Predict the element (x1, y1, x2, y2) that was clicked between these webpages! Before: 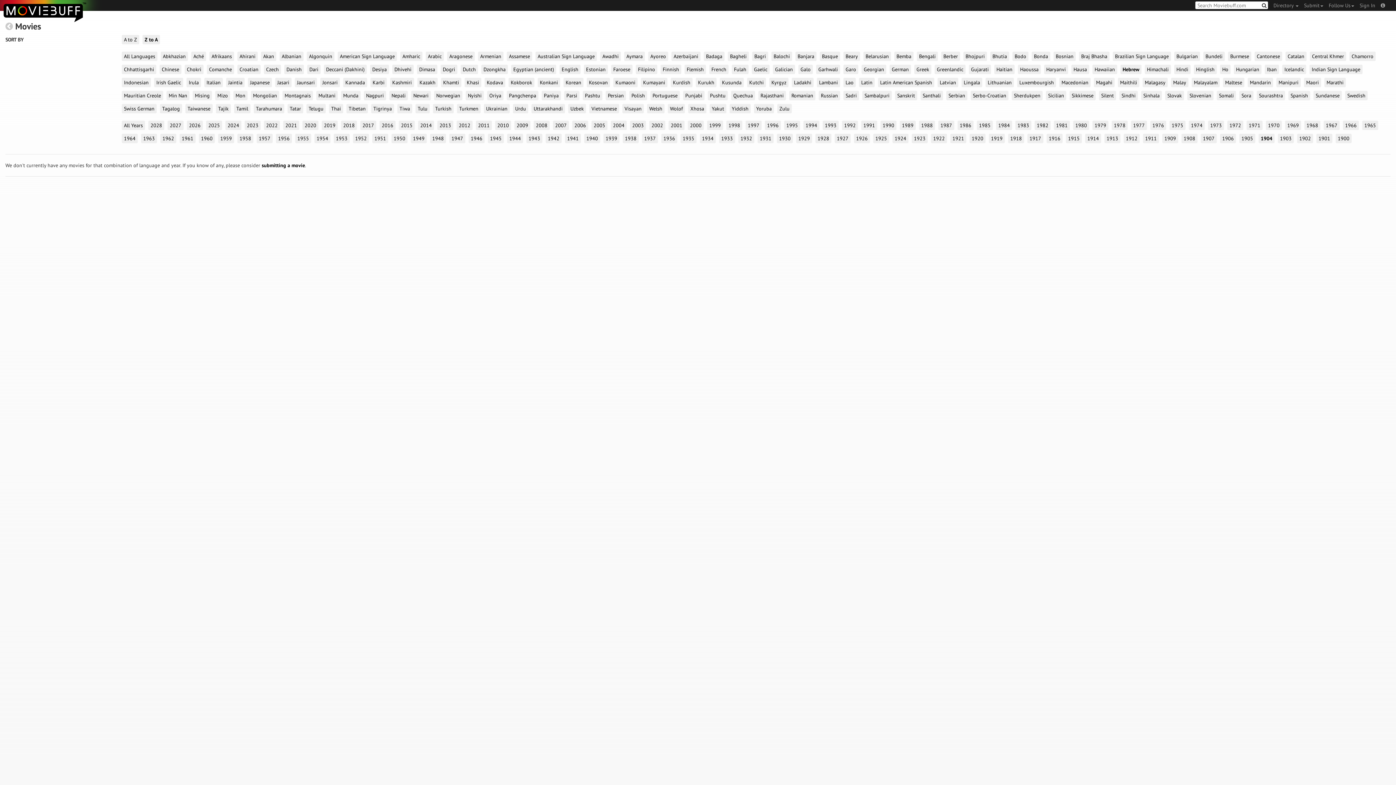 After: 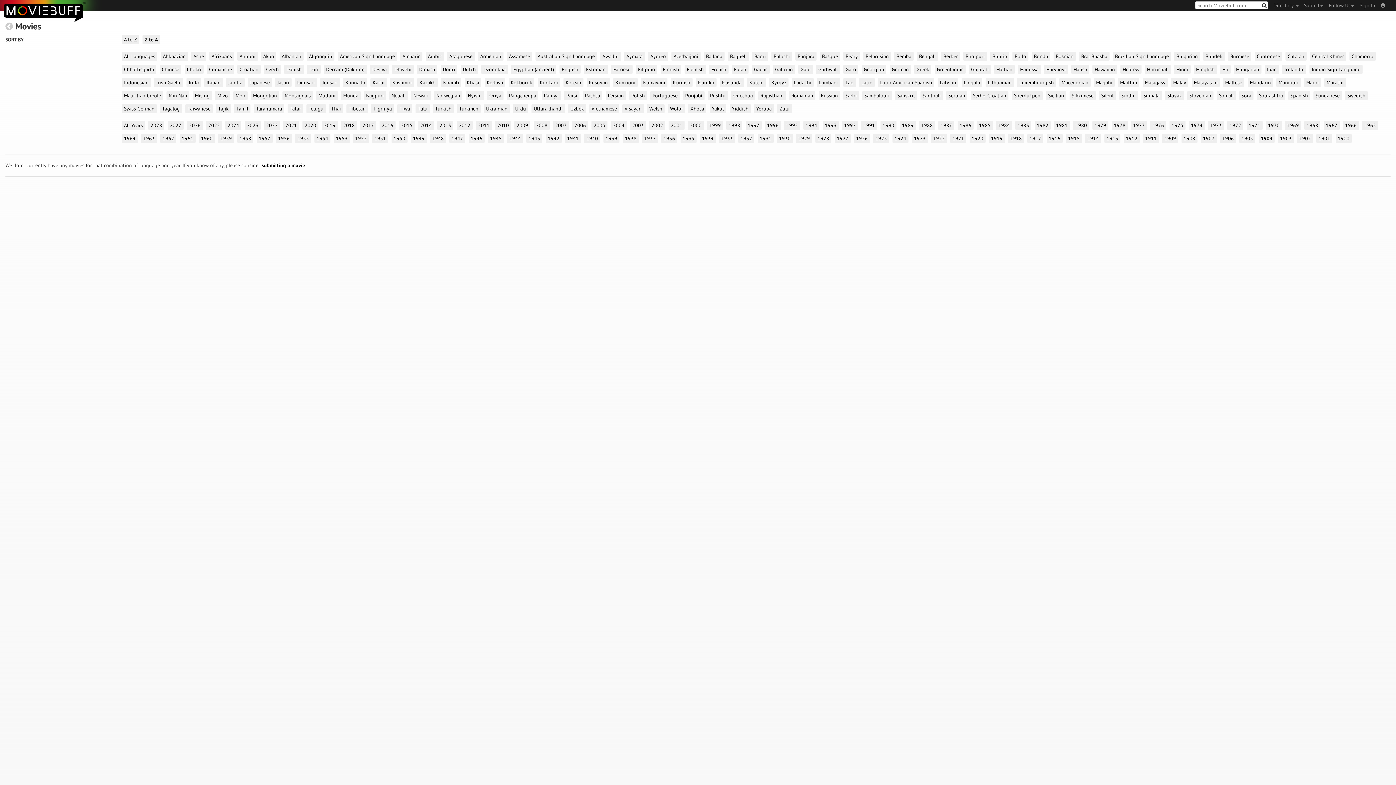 Action: bbox: (683, 90, 704, 100) label: Punjabi